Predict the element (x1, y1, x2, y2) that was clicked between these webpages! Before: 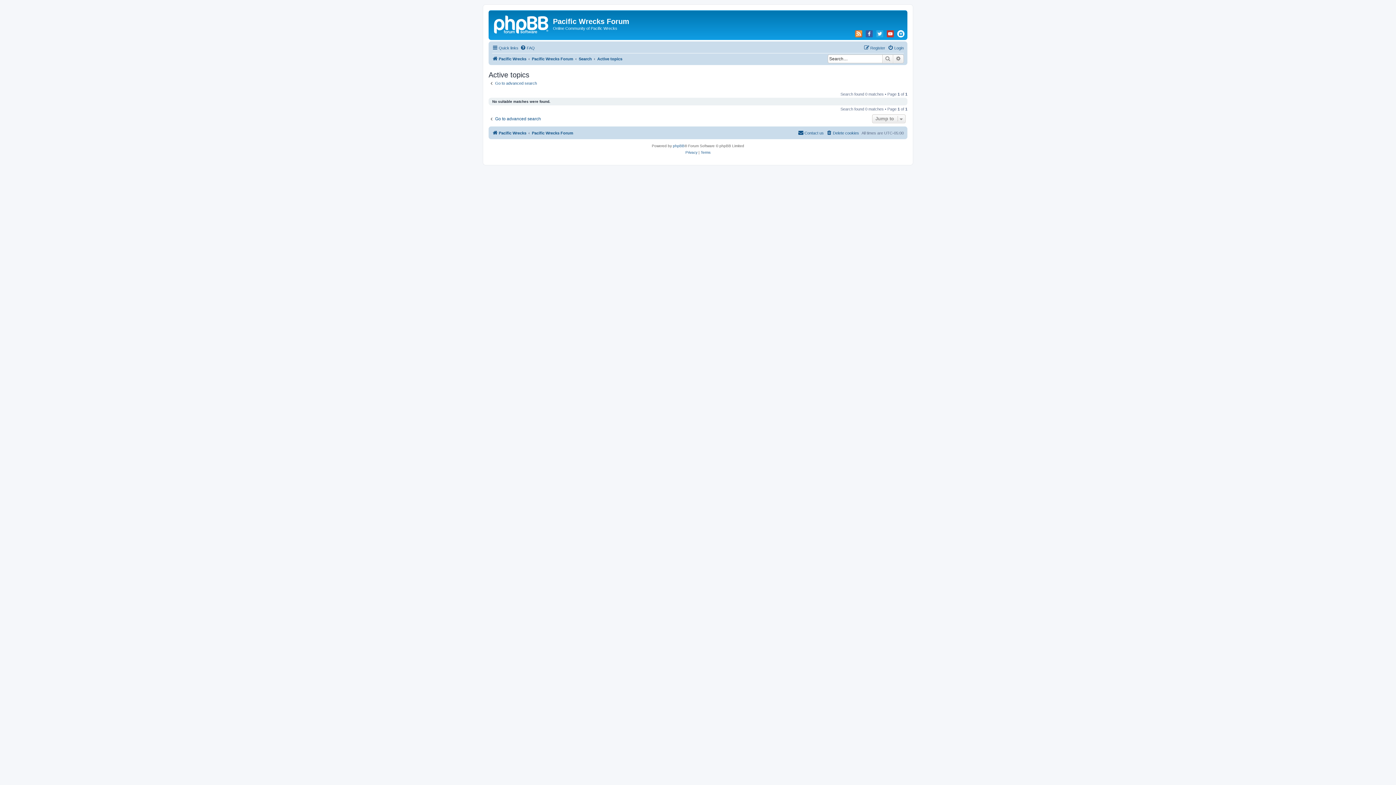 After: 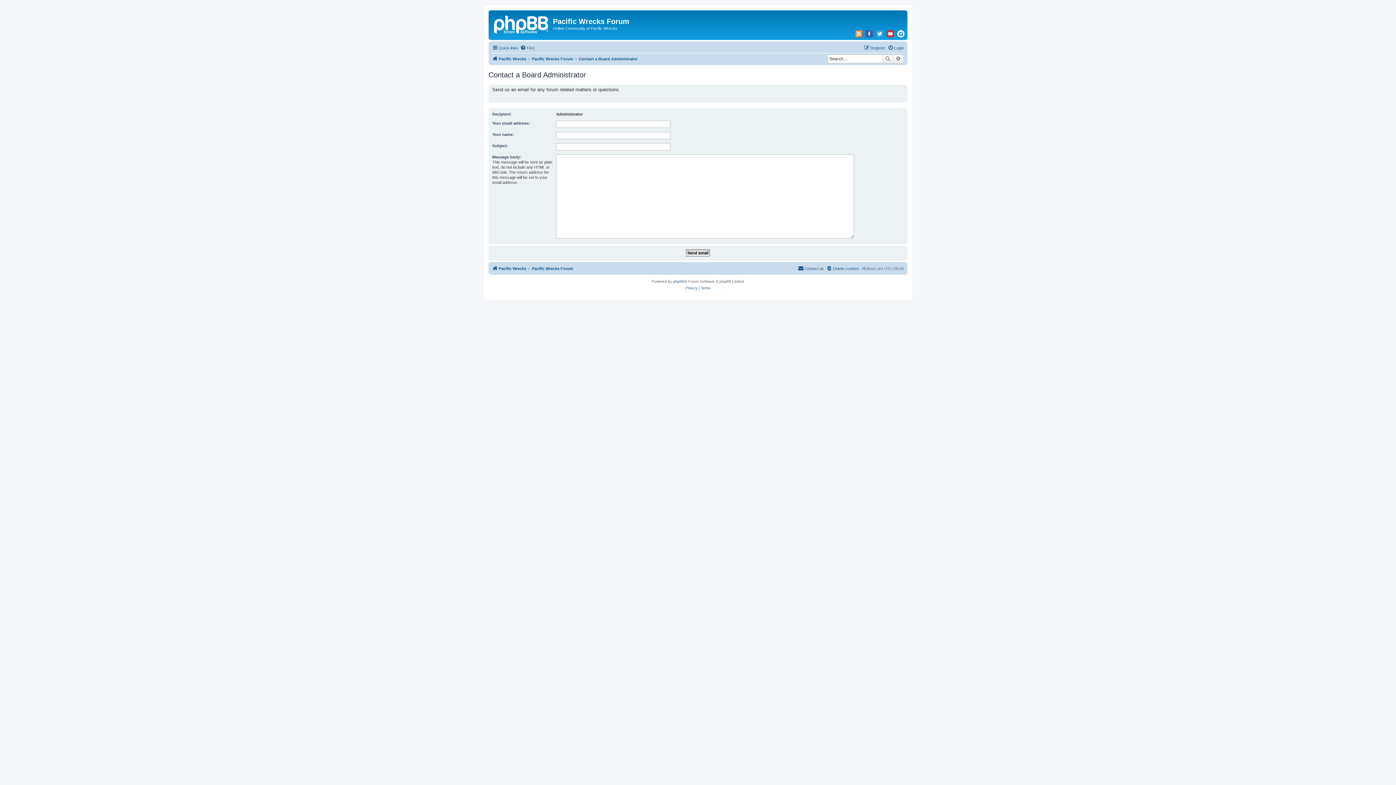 Action: label: Contact us bbox: (798, 128, 824, 137)